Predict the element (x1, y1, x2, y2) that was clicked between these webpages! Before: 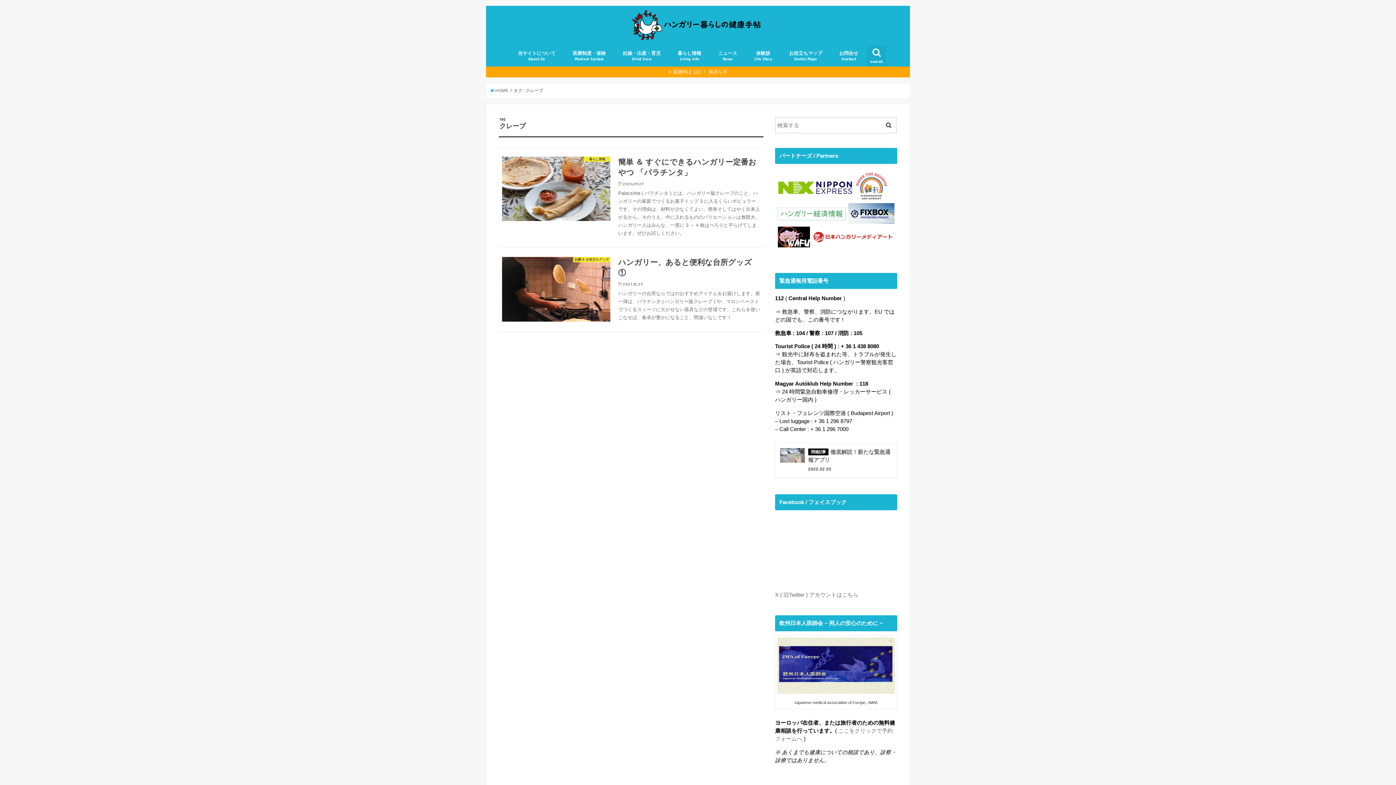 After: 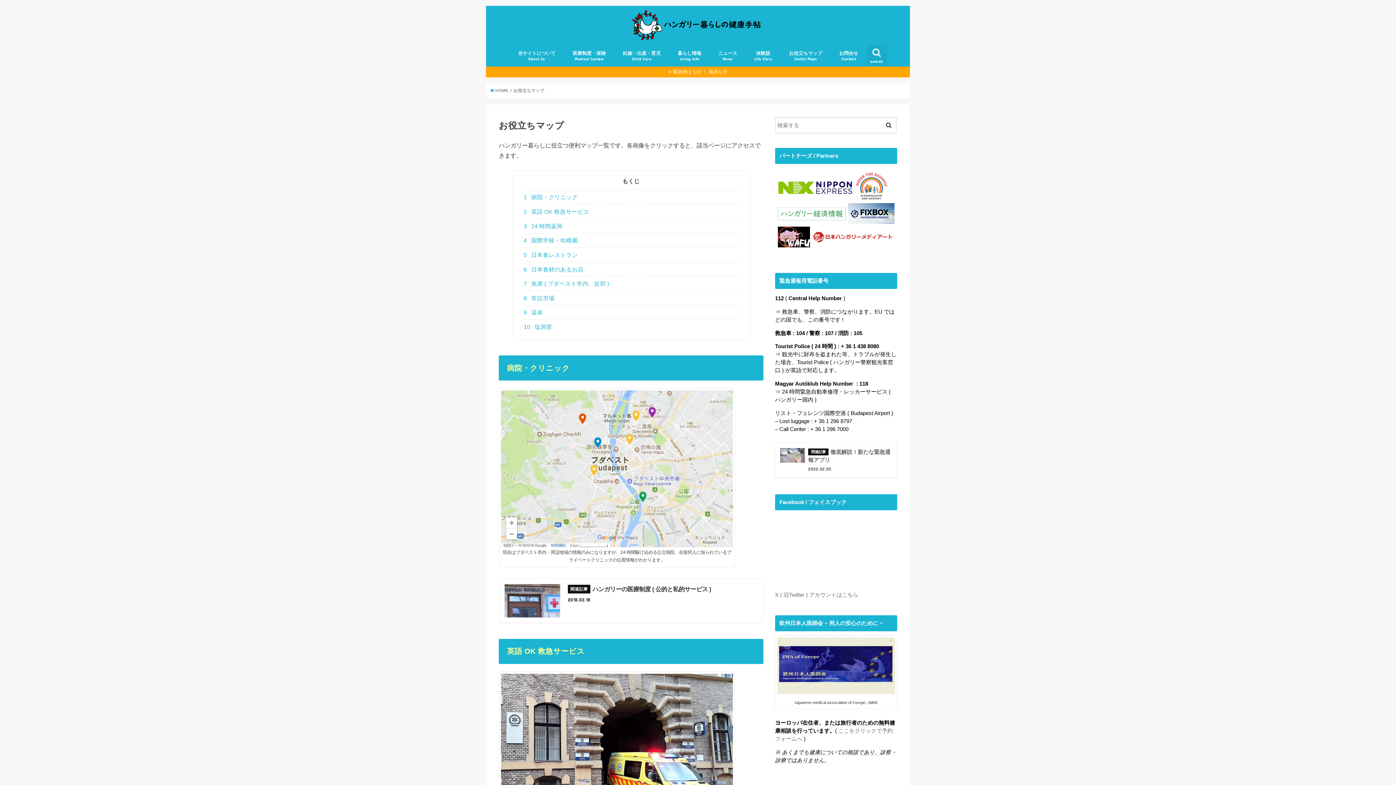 Action: label: お役立ちマップ
Useful Maps bbox: (780, 45, 830, 66)